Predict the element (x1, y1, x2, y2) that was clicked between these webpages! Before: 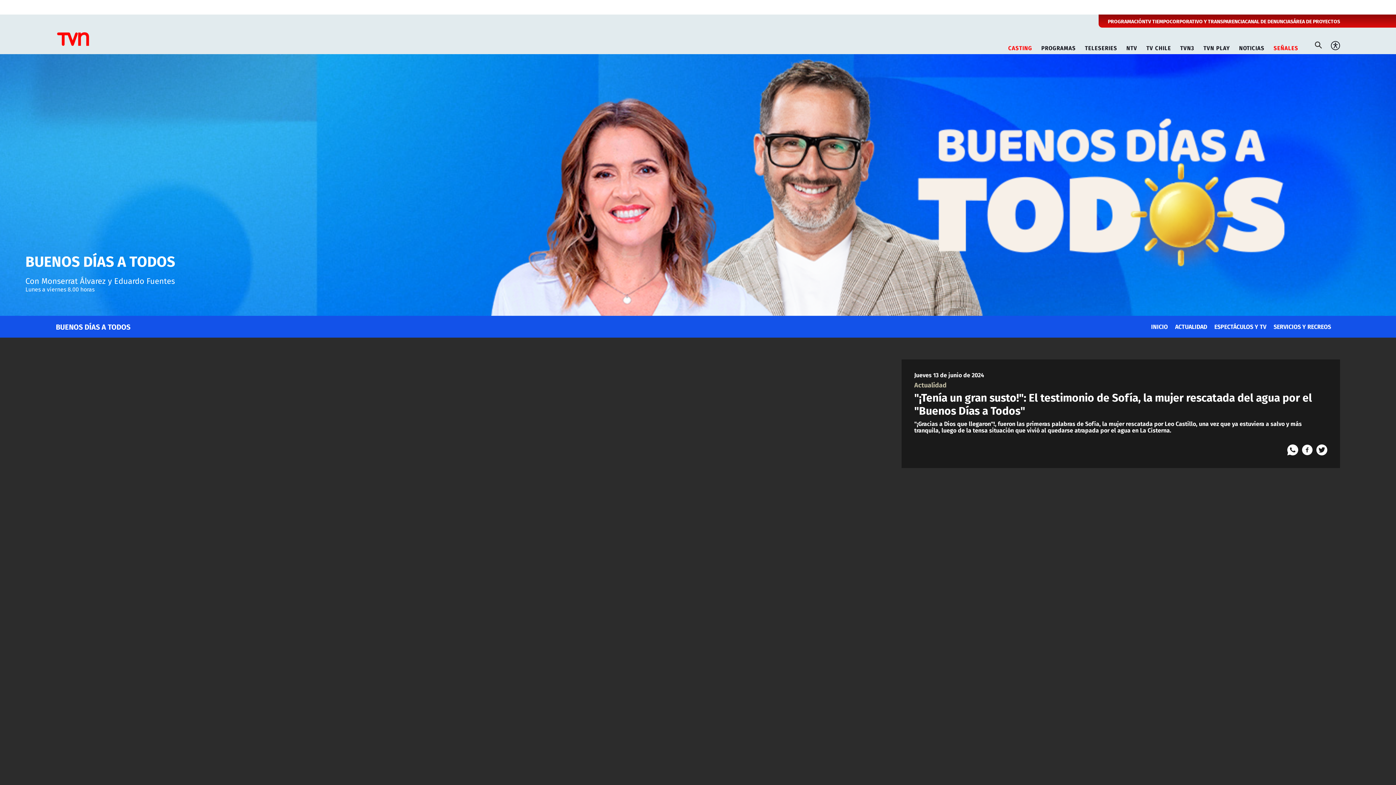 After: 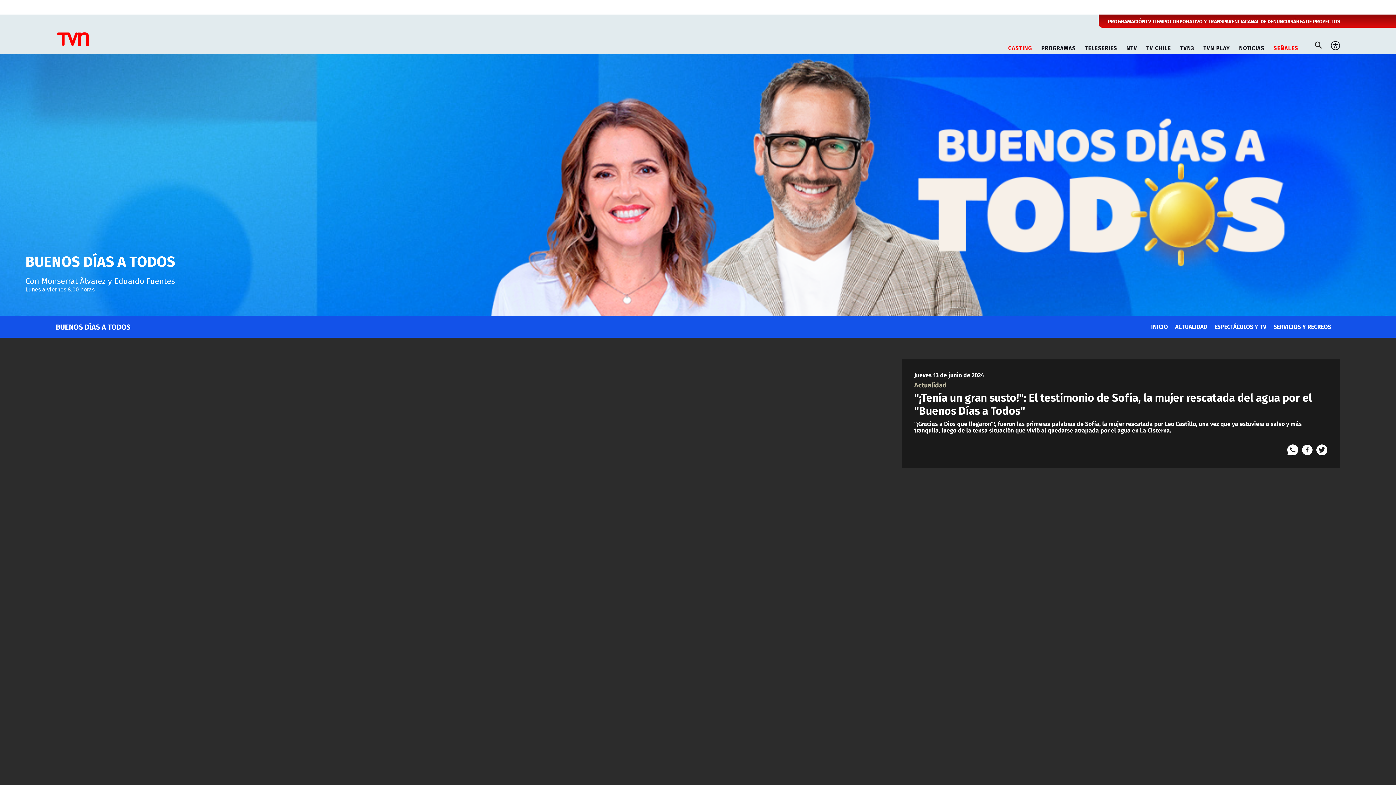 Action: label: CORPORATIVO Y TRANSPARENCIA bbox: (1169, 17, 1245, 25)